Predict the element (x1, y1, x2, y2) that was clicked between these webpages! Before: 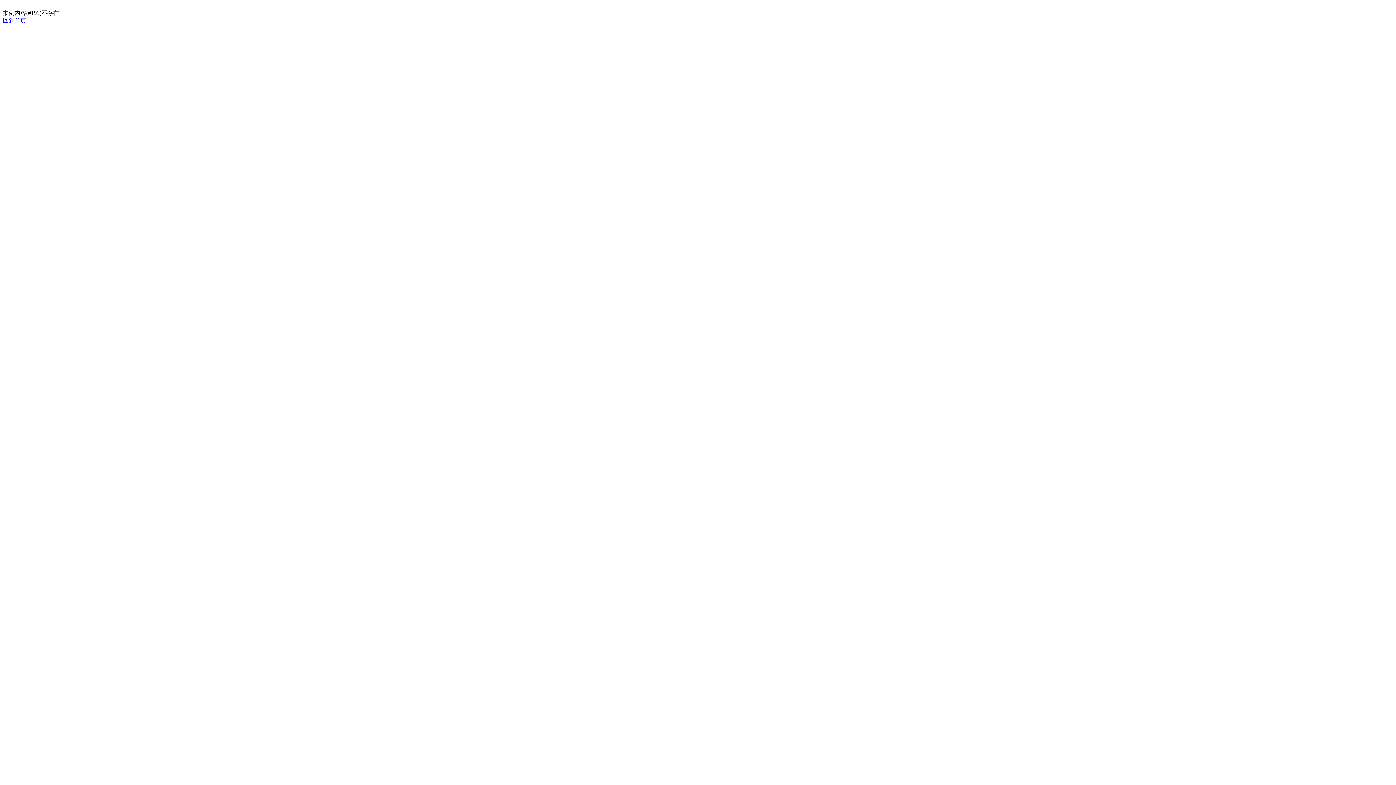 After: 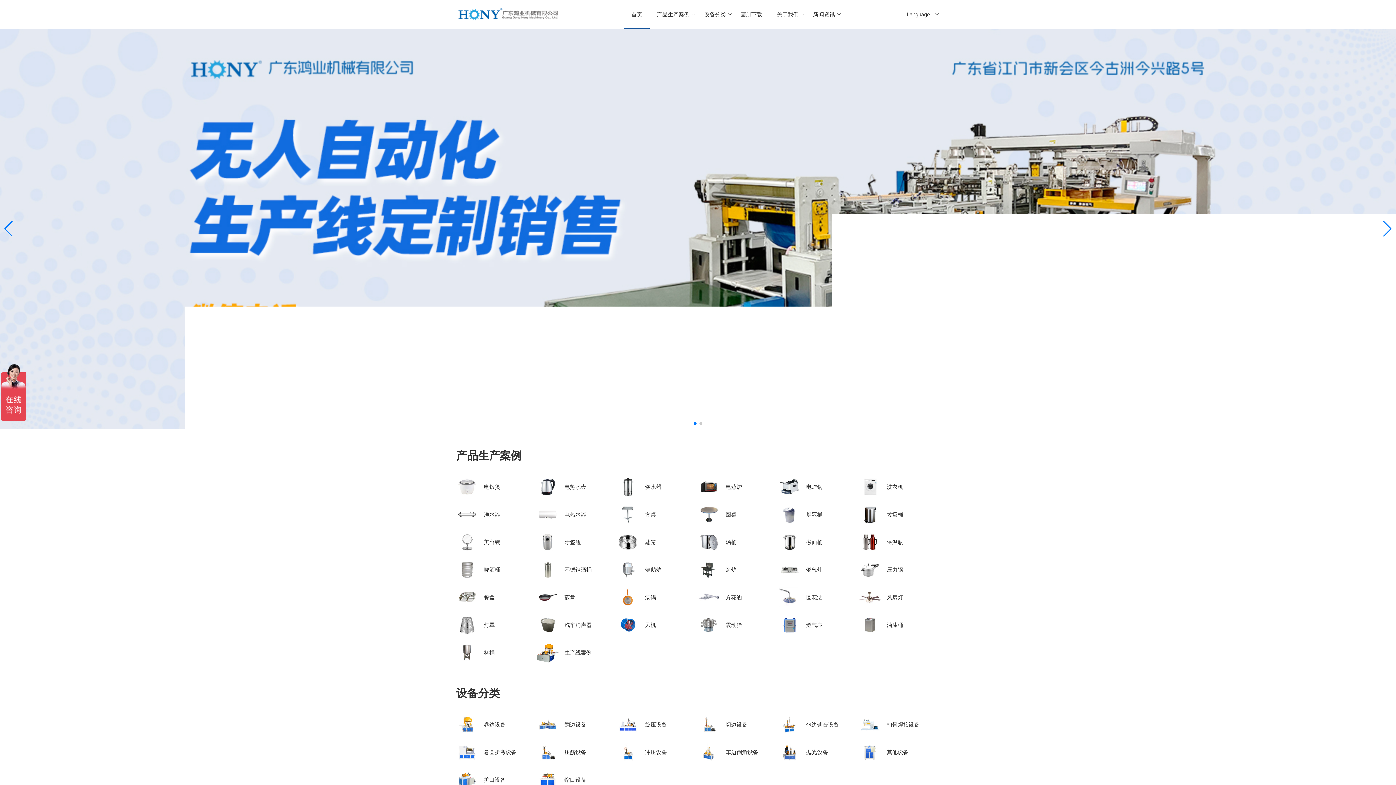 Action: label: 回到首页 bbox: (2, 17, 26, 23)